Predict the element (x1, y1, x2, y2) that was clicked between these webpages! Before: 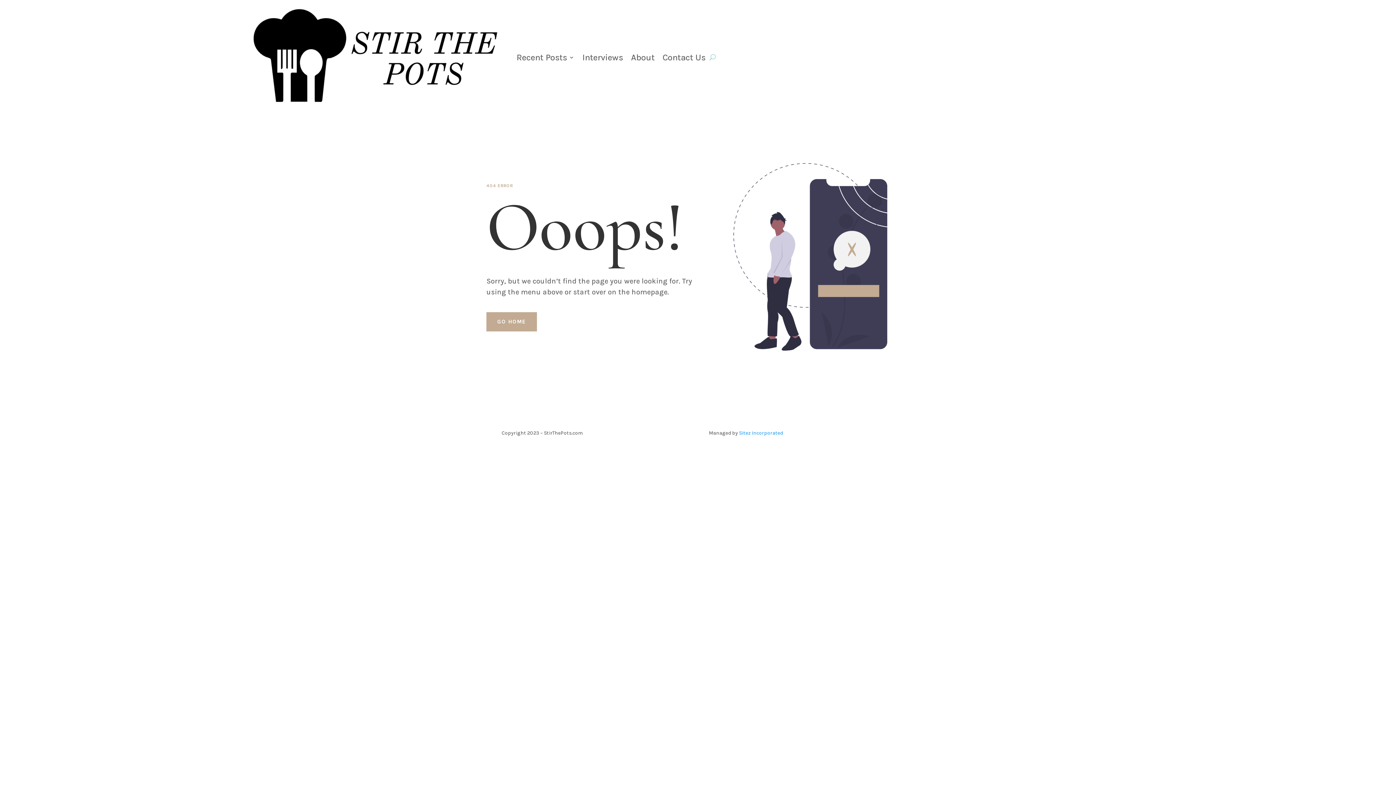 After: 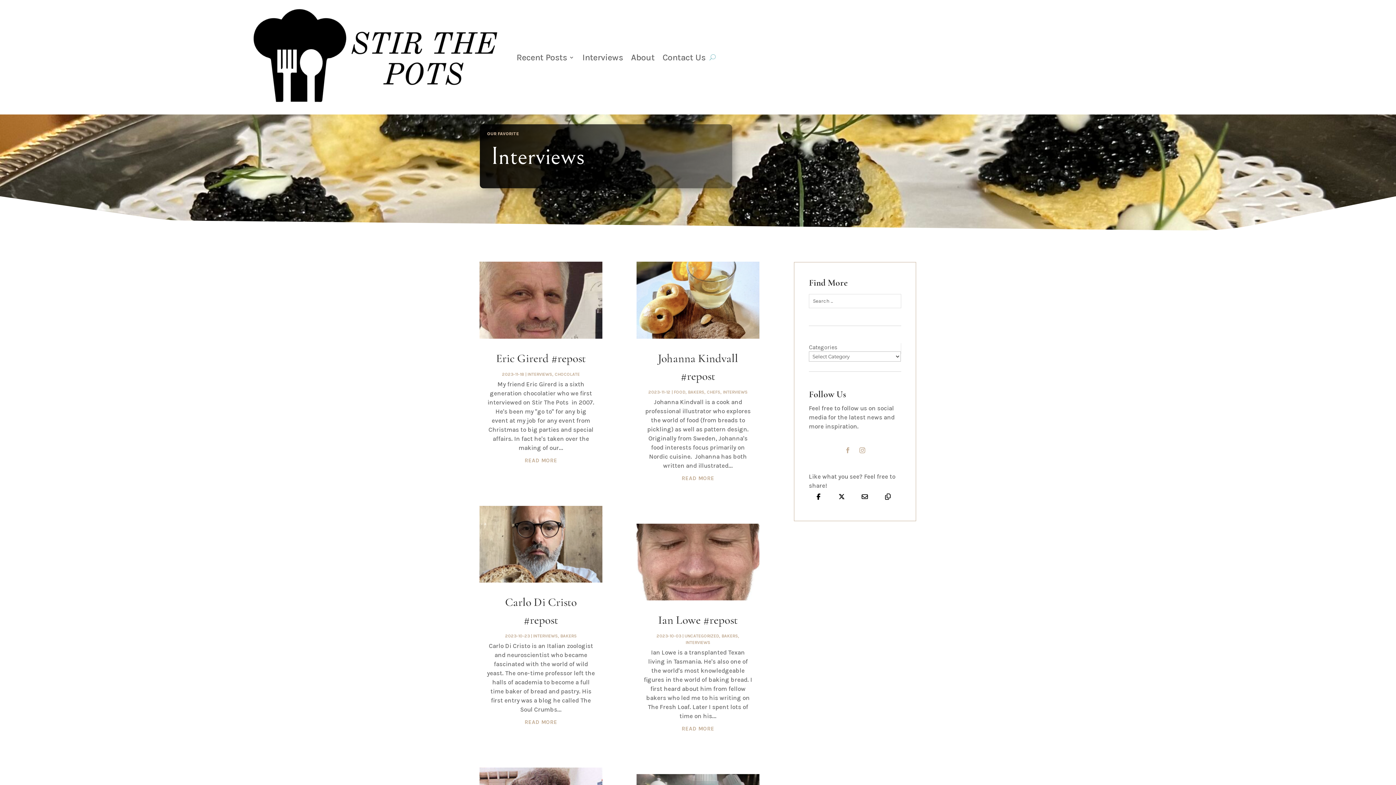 Action: bbox: (582, 0, 623, 114) label: Interviews